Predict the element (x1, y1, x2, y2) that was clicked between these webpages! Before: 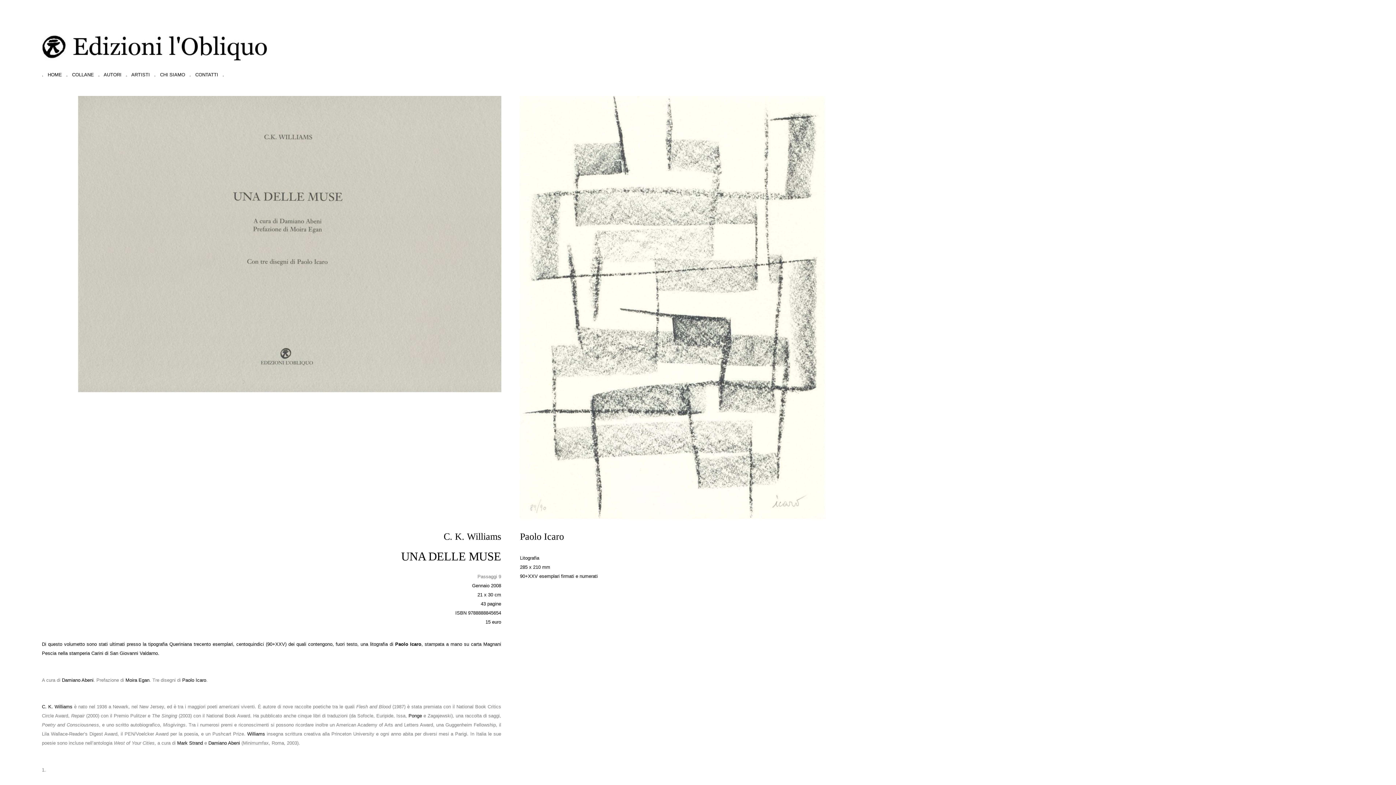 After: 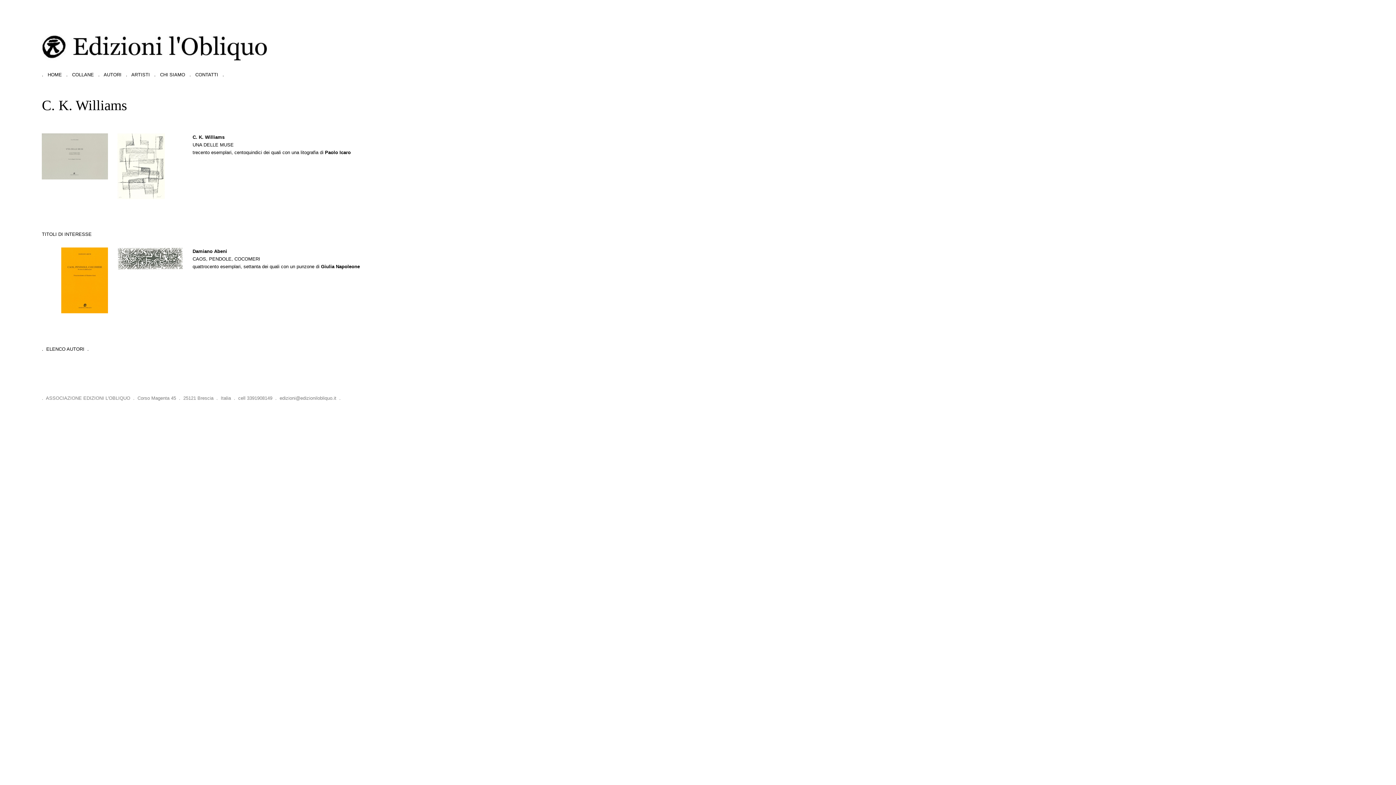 Action: label: C. K. Williams bbox: (41, 704, 72, 709)